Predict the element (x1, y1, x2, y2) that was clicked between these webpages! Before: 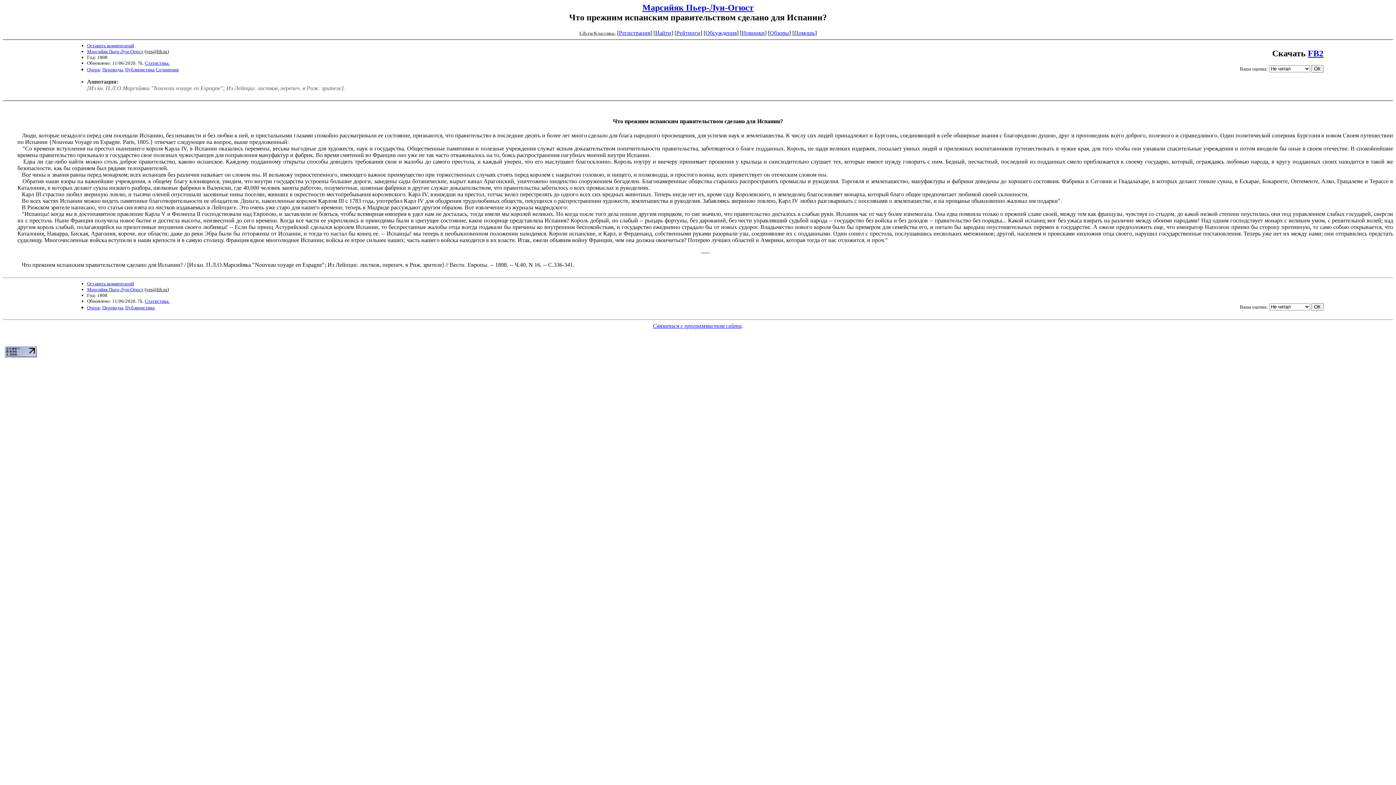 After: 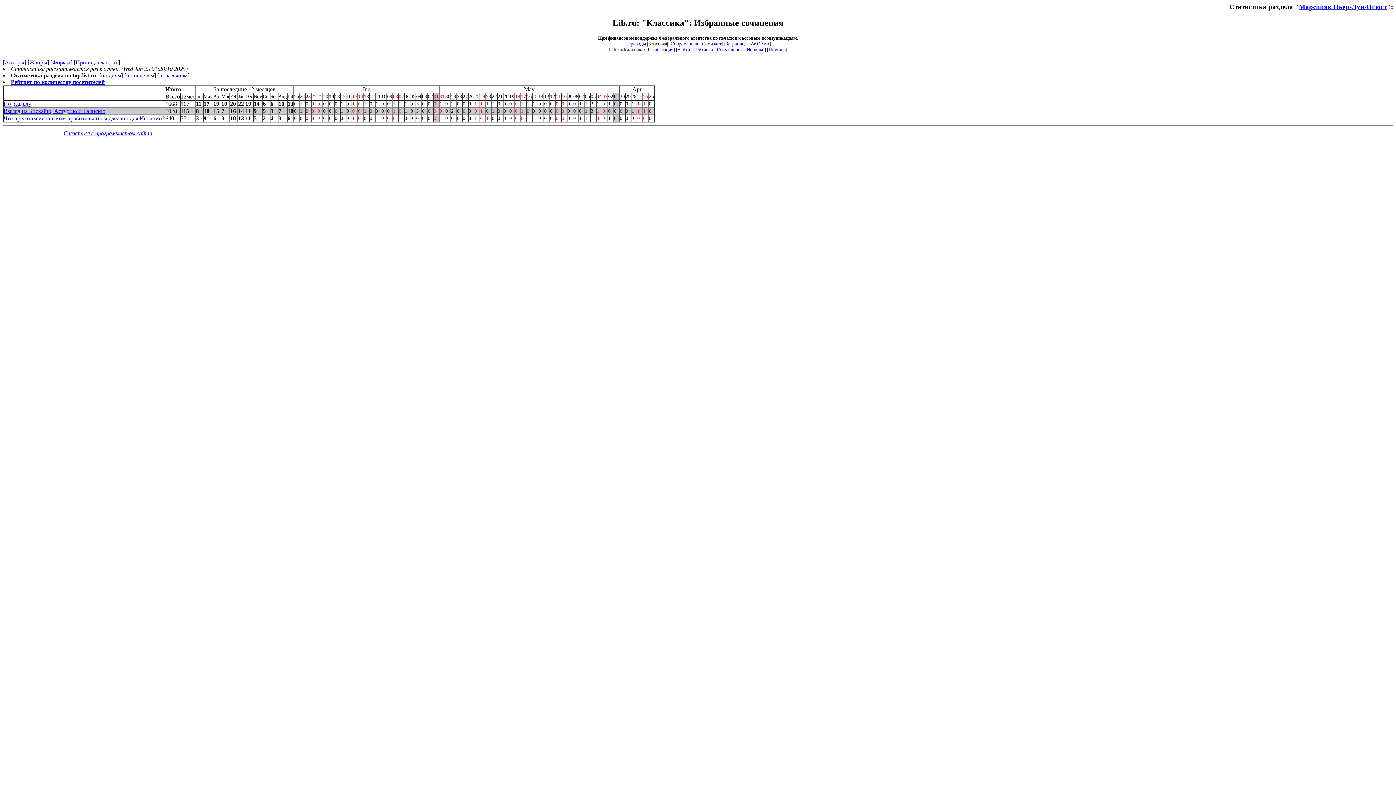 Action: label: Статистика. bbox: (144, 60, 169, 65)